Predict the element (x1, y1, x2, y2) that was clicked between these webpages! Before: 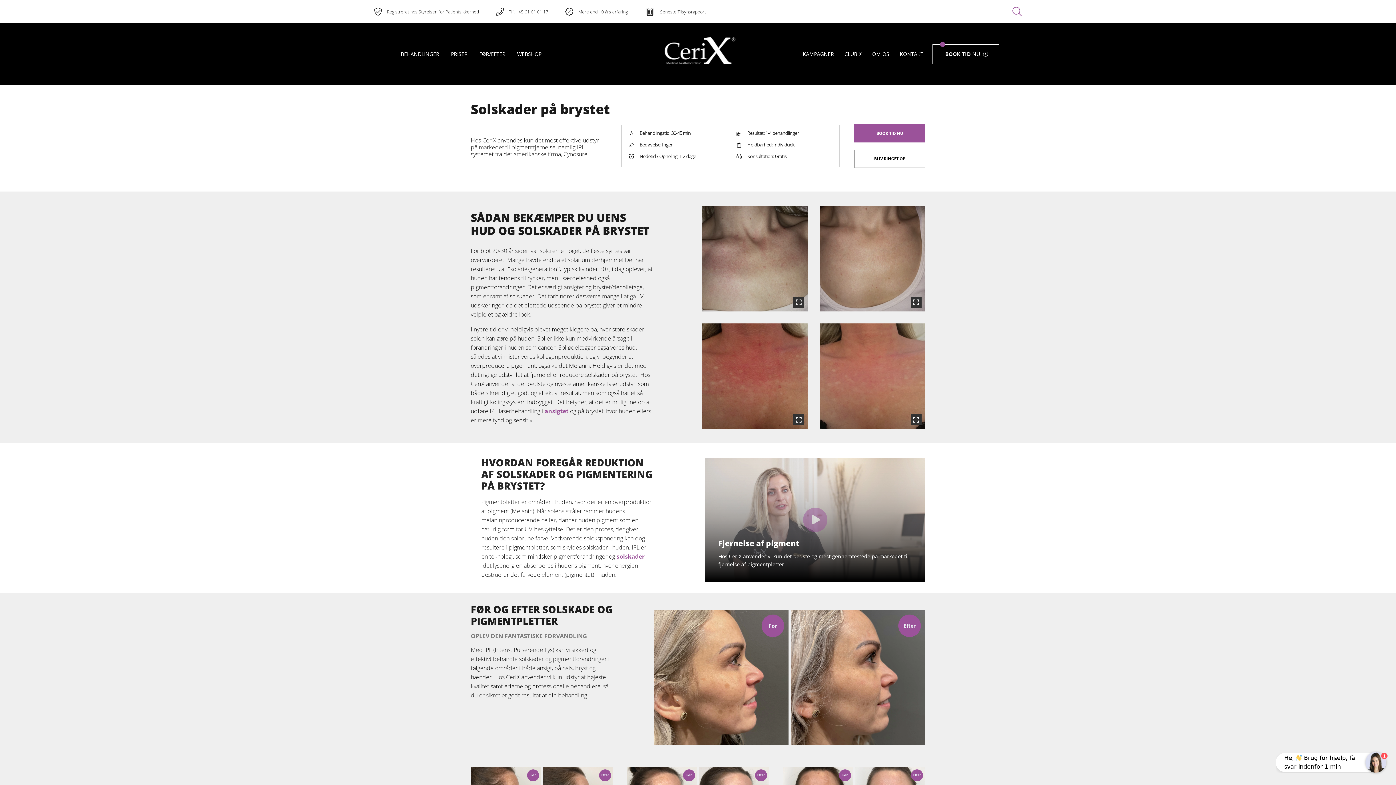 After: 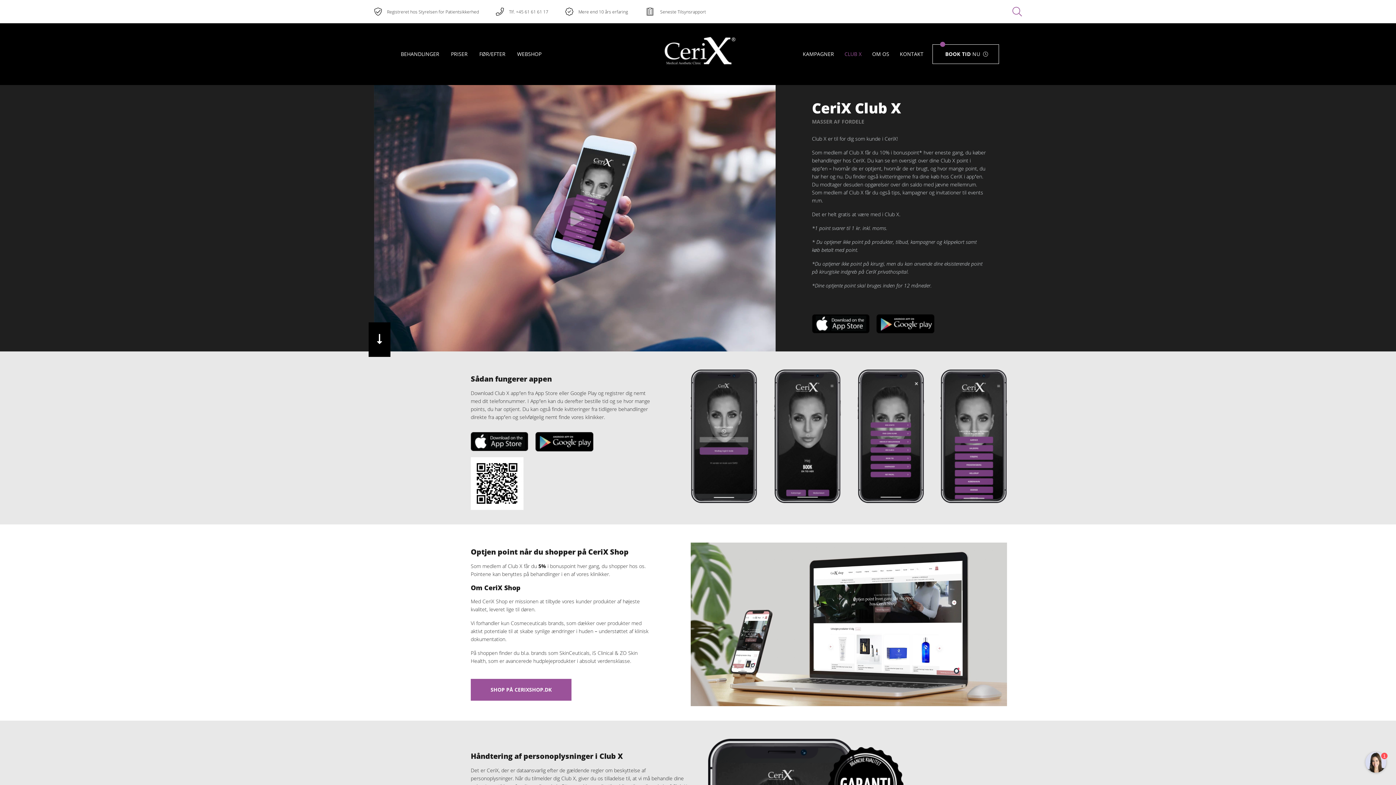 Action: bbox: (844, 50, 861, 57) label: CLUB X